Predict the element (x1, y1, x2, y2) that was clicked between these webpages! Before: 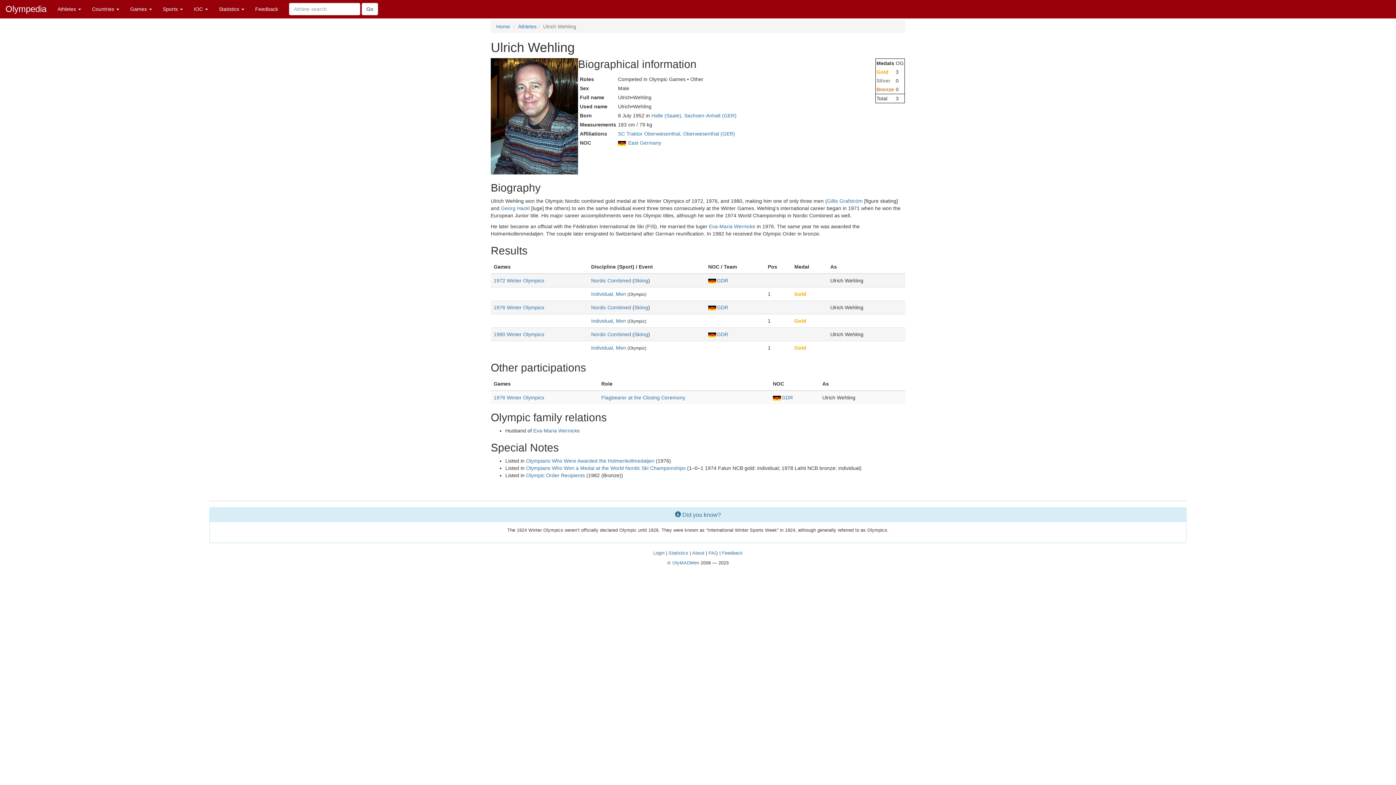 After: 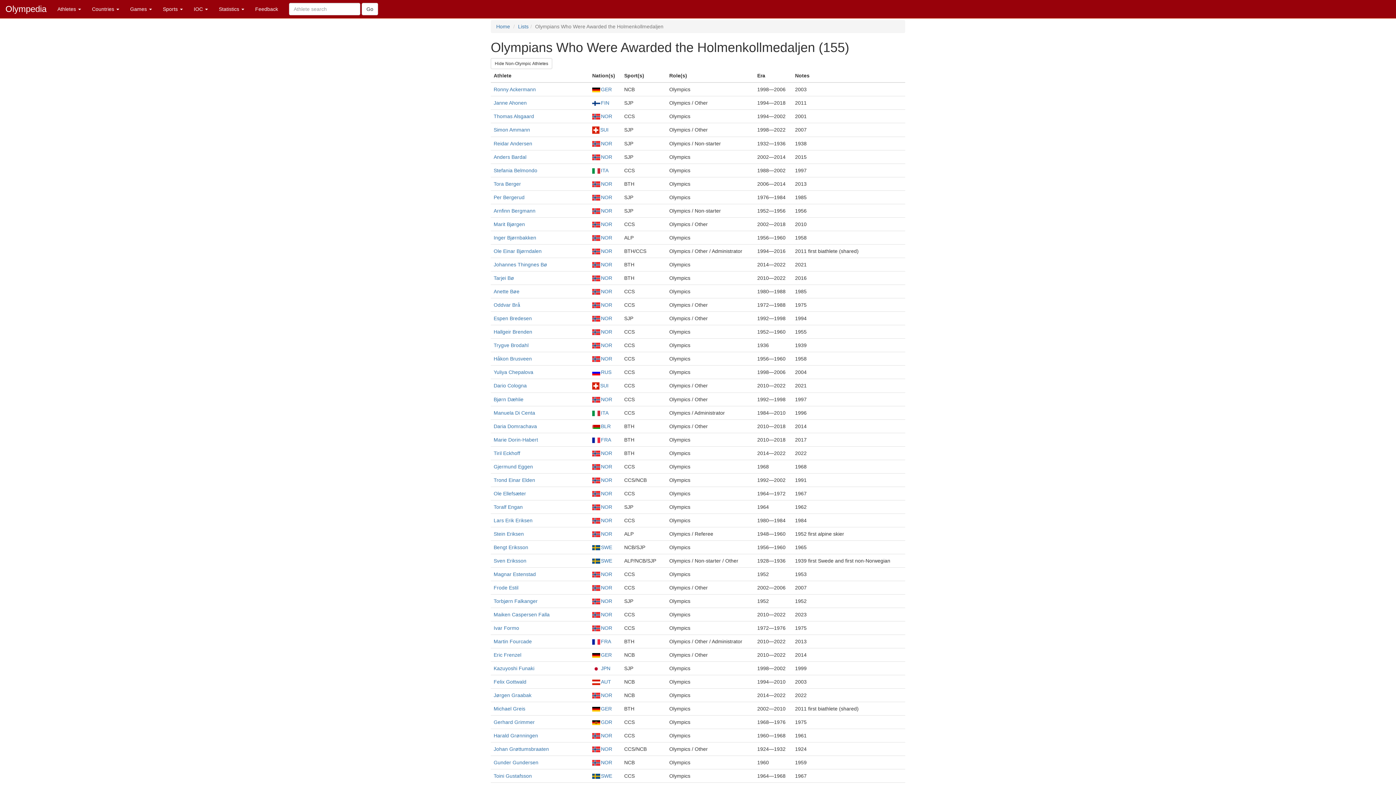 Action: label: Olympians Who Were Awarded the Holmenkollmedaljen bbox: (526, 458, 654, 464)